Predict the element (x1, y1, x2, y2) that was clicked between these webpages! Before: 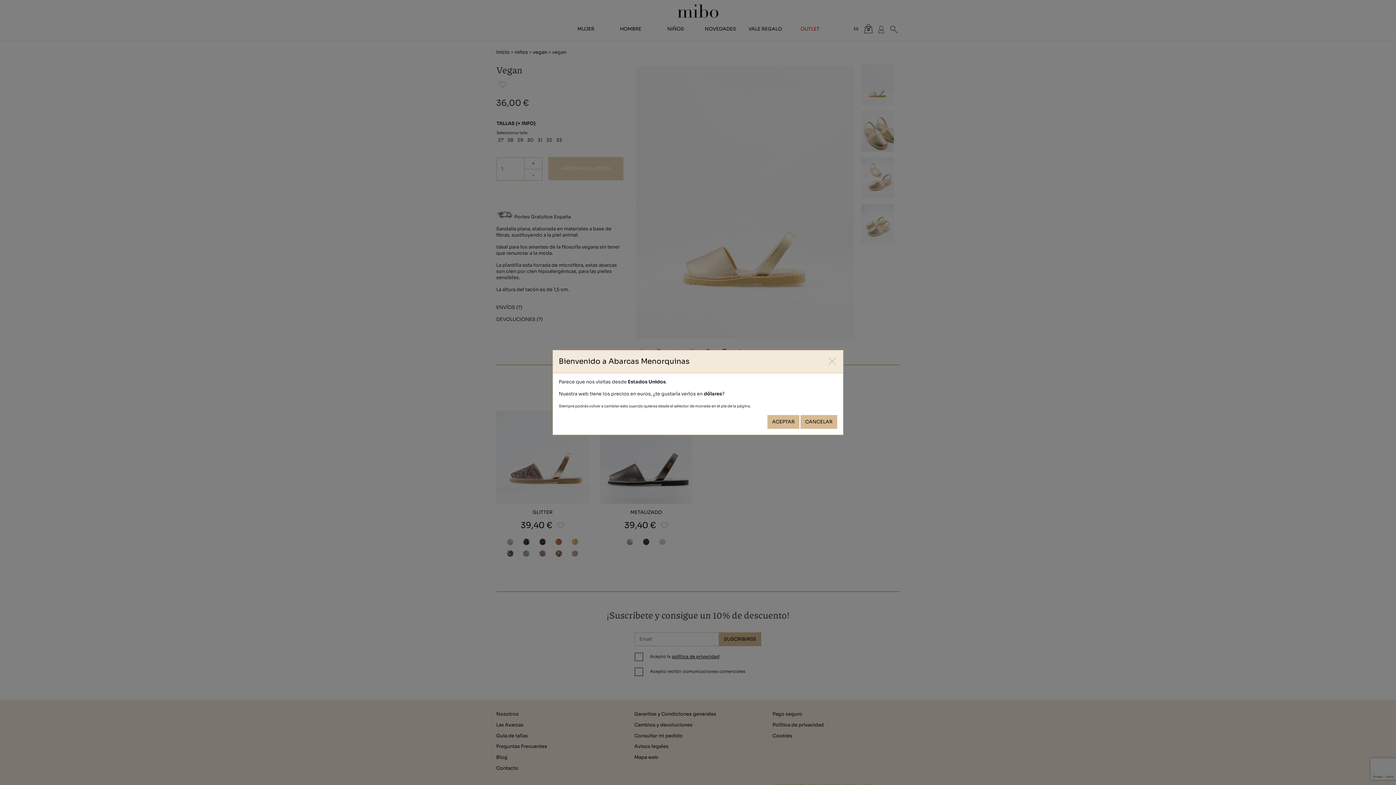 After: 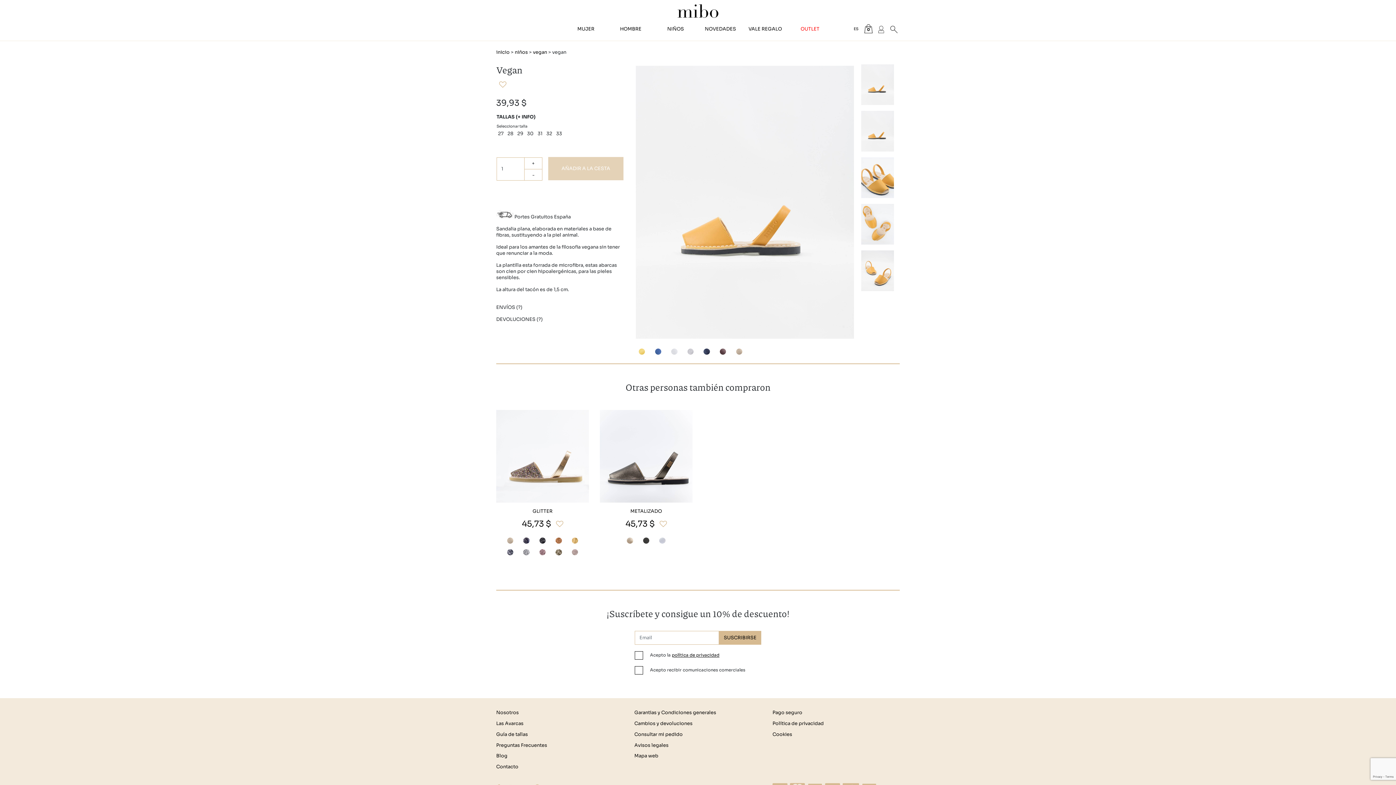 Action: bbox: (767, 415, 799, 429) label: ACEPTAR